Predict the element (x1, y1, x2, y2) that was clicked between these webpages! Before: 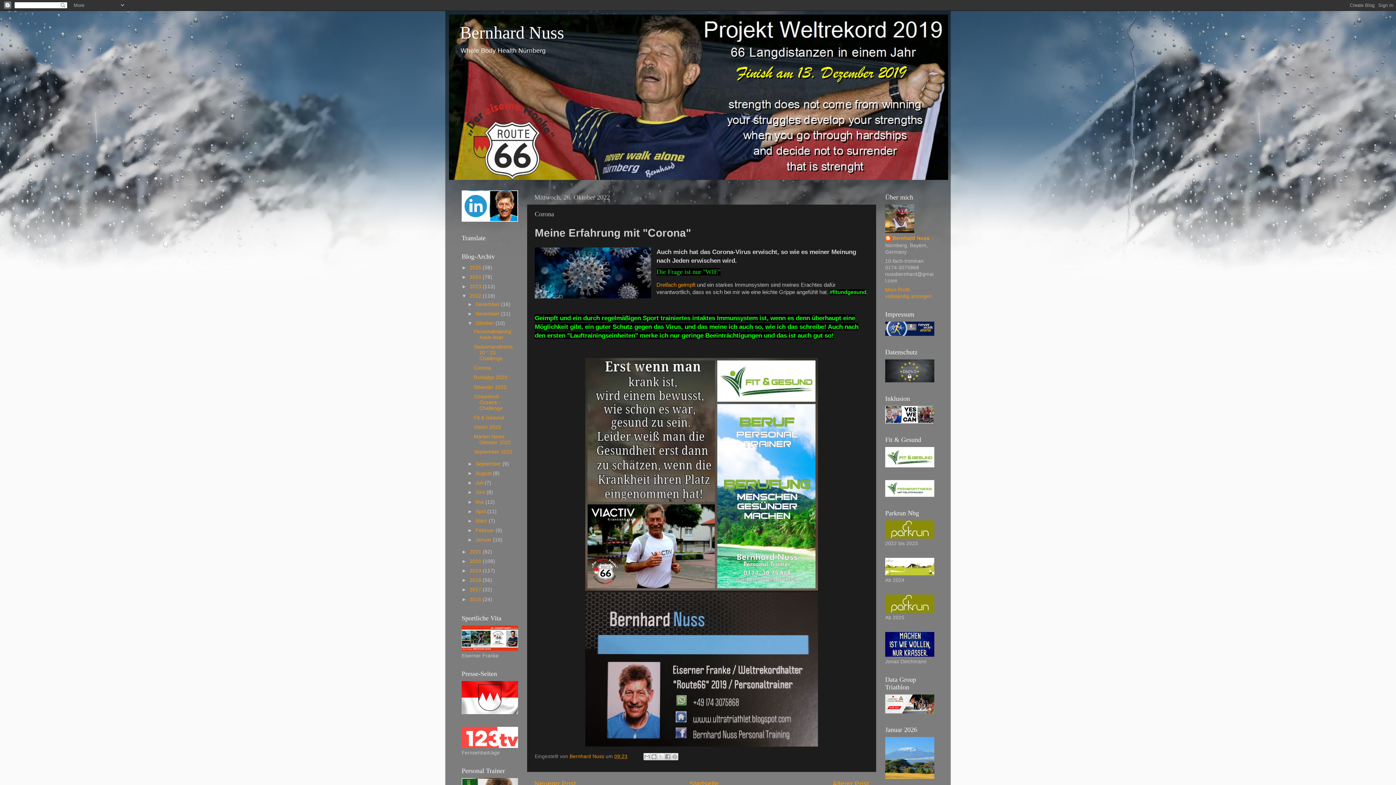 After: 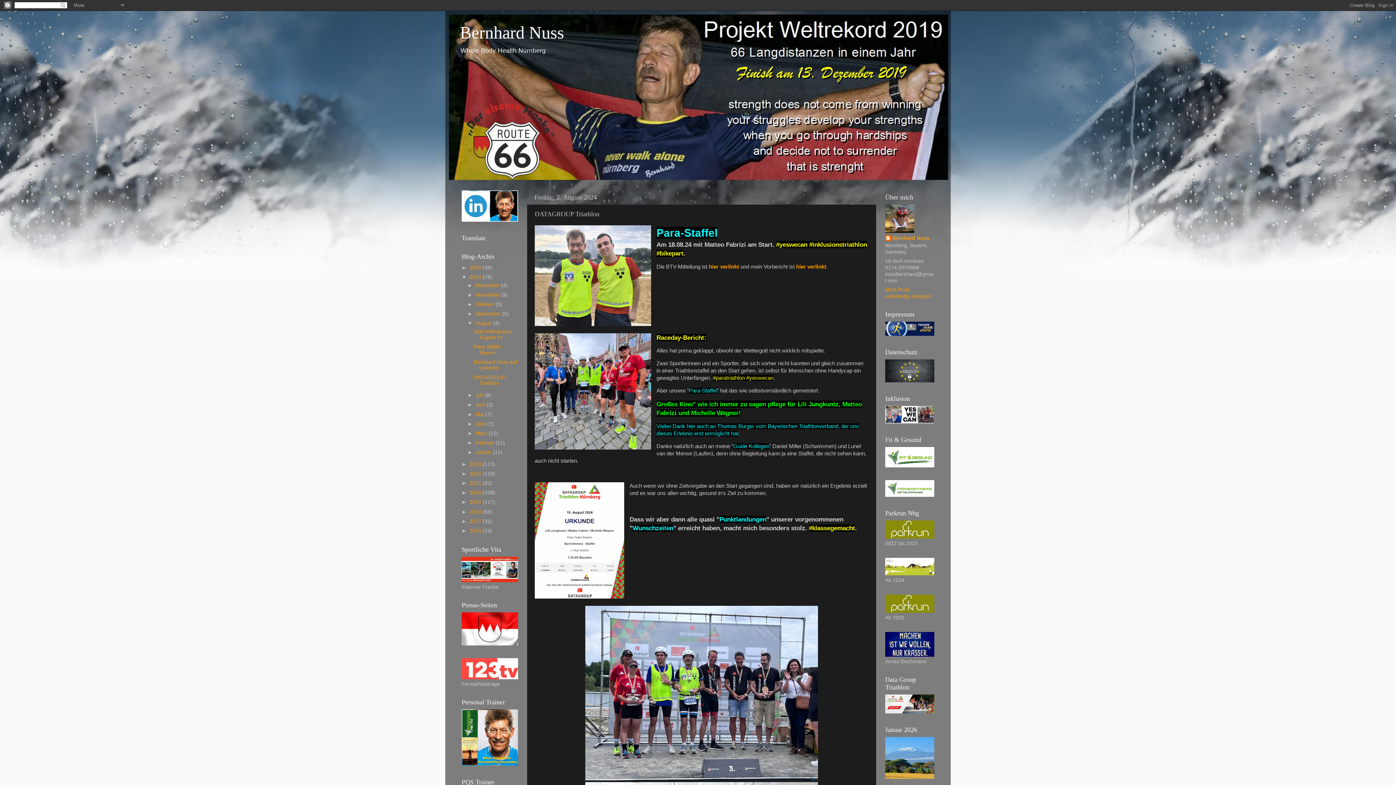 Action: bbox: (885, 709, 934, 714)